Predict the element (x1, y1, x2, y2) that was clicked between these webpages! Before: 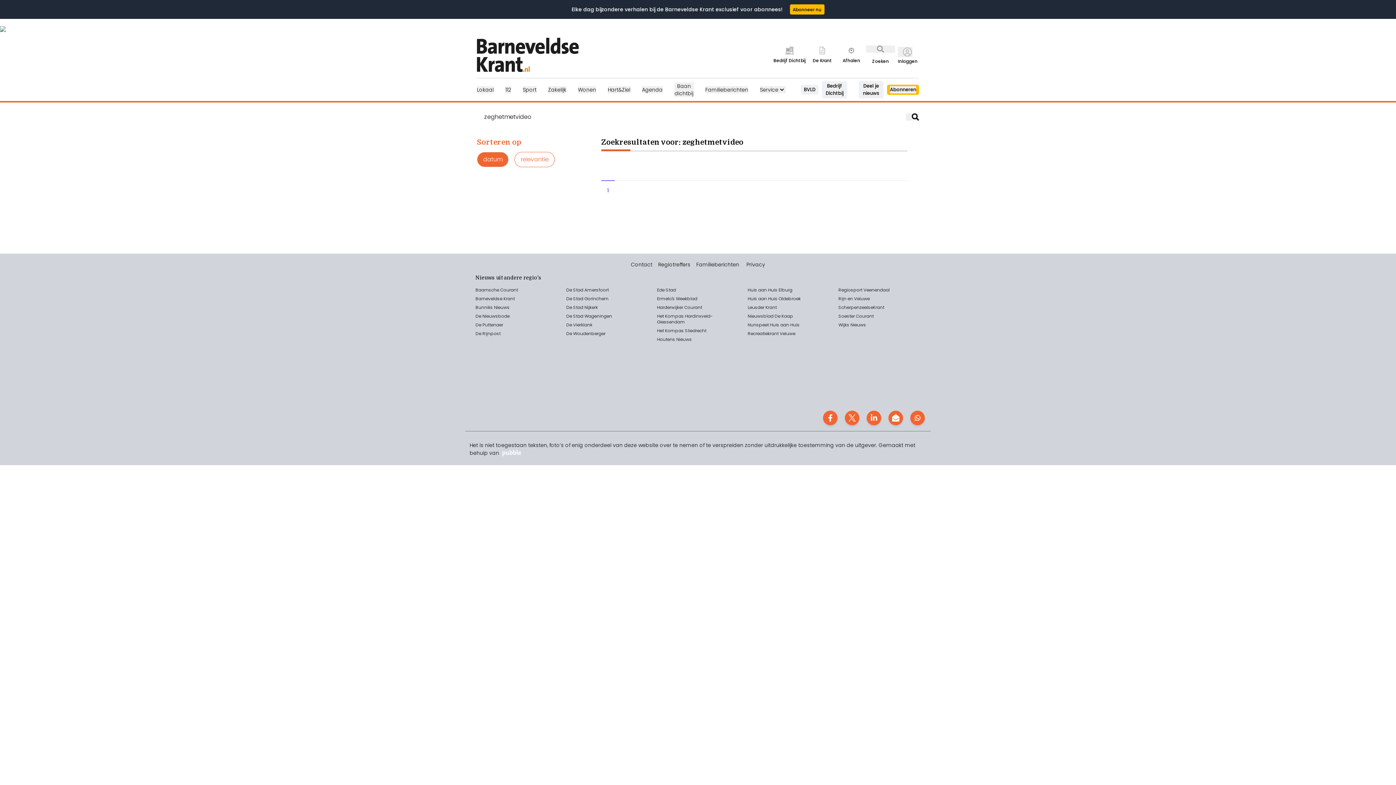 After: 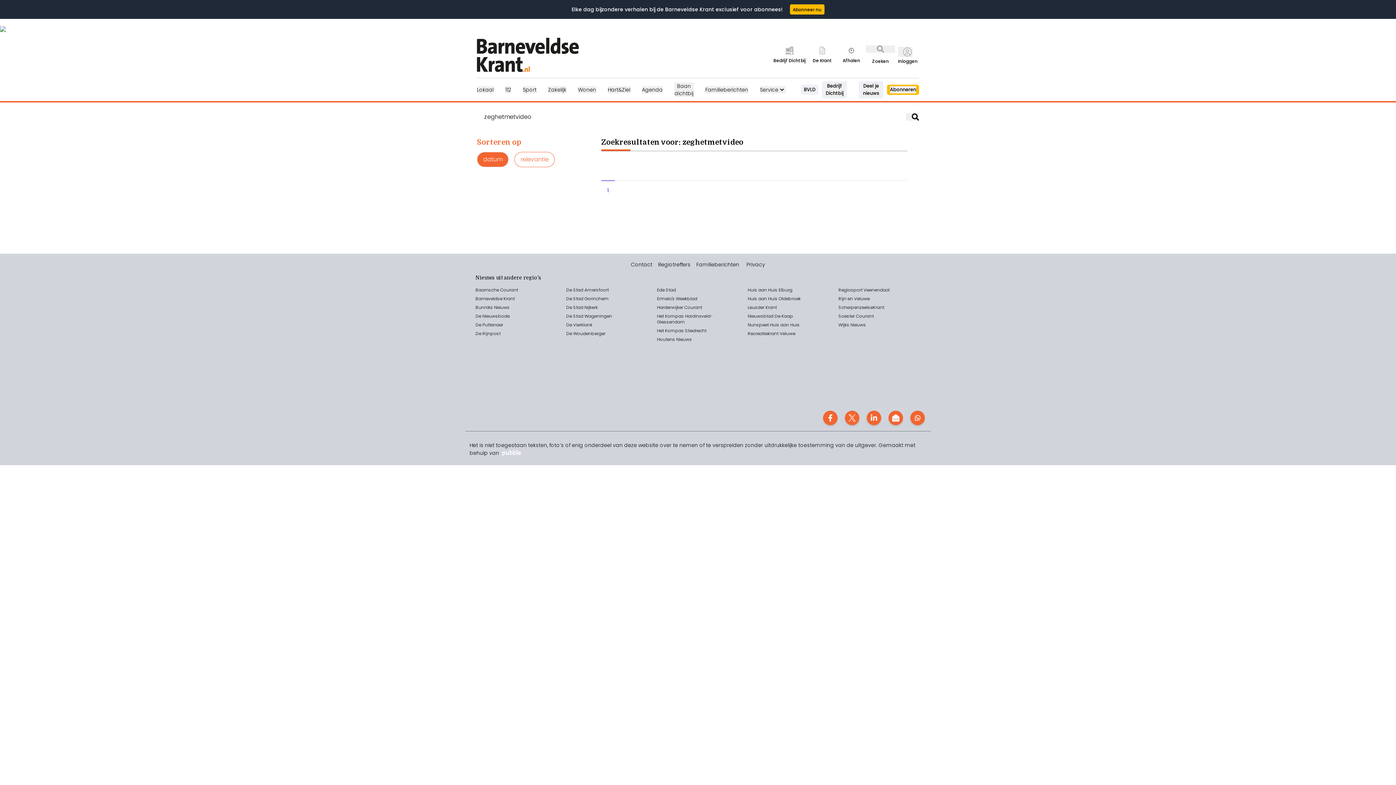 Action: bbox: (658, 261, 690, 268) label: Regiotreffers